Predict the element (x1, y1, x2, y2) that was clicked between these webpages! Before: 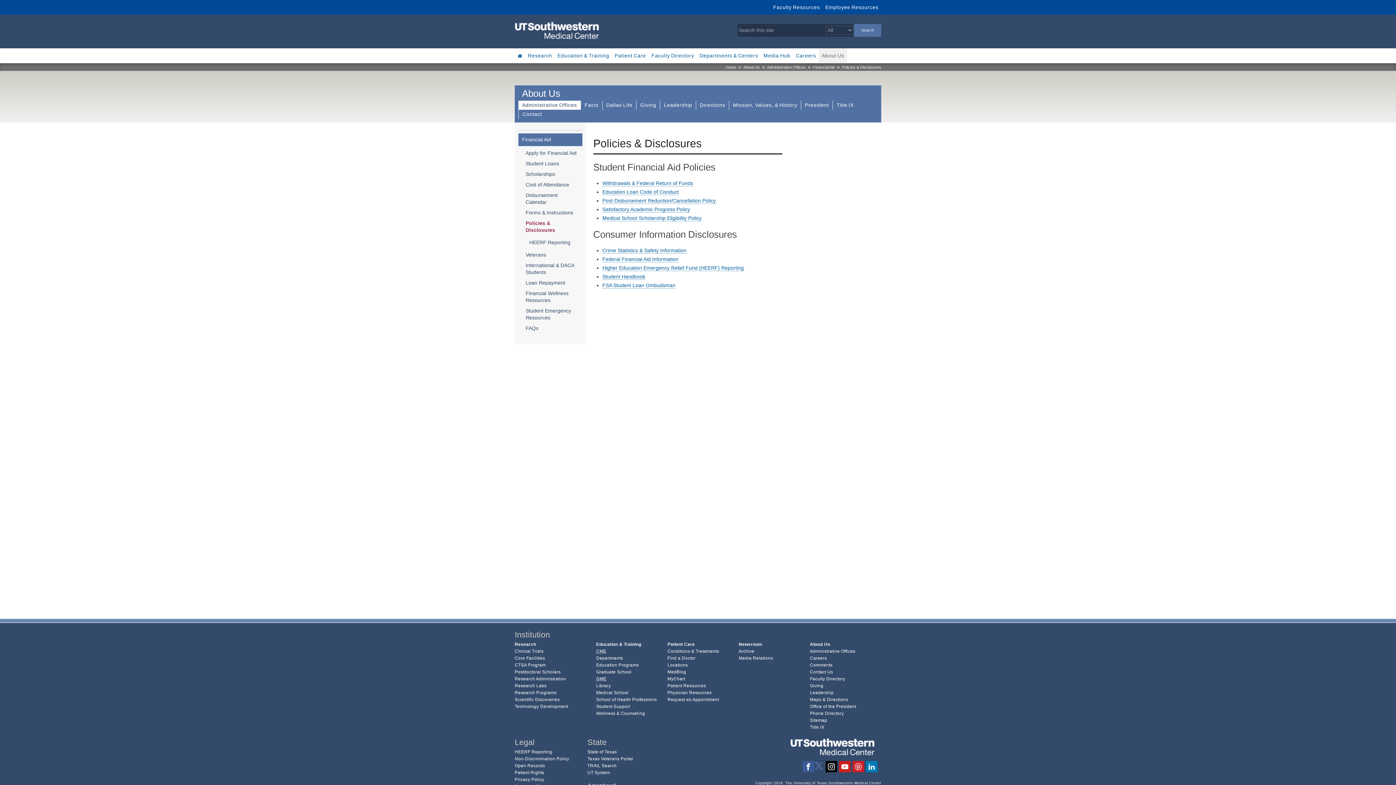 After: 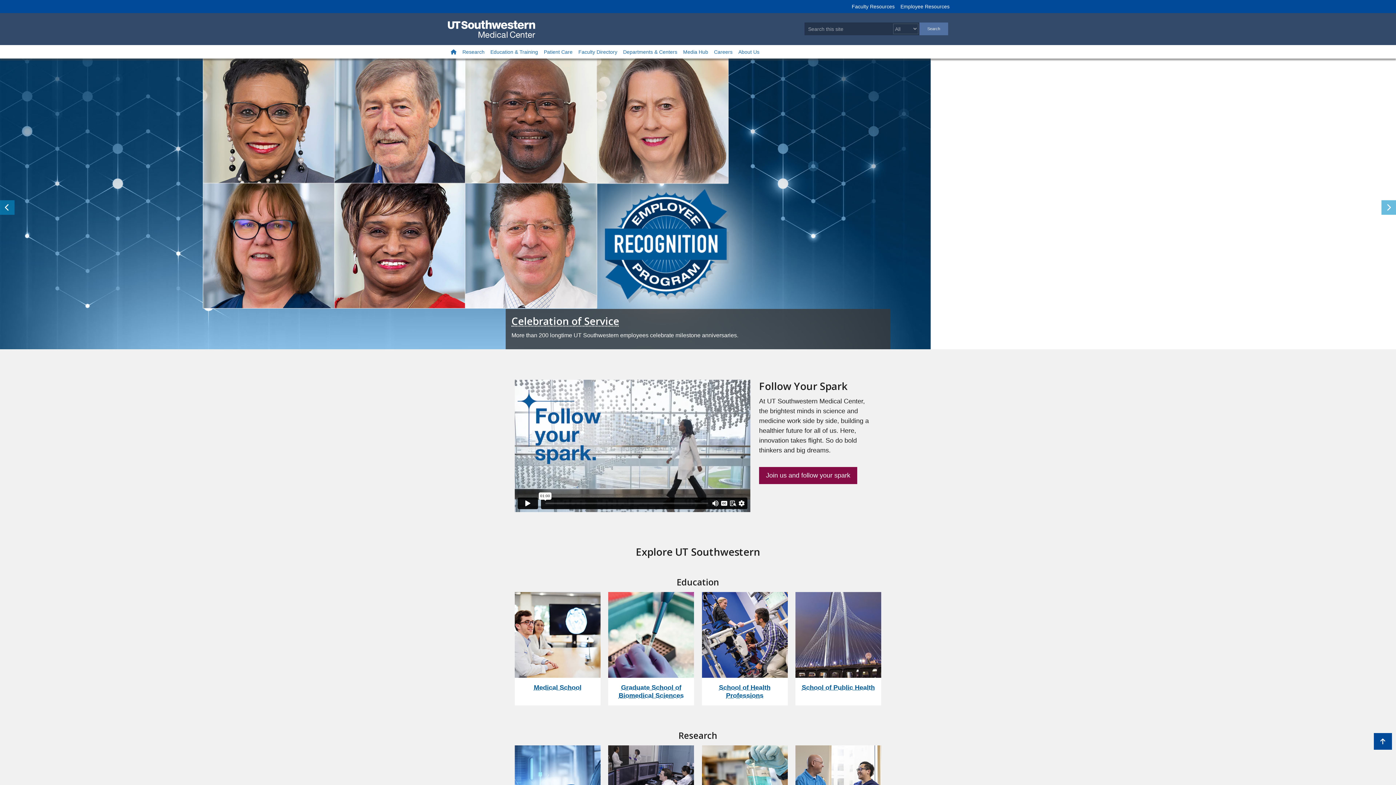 Action: label: Home bbox: (725, 64, 736, 69)